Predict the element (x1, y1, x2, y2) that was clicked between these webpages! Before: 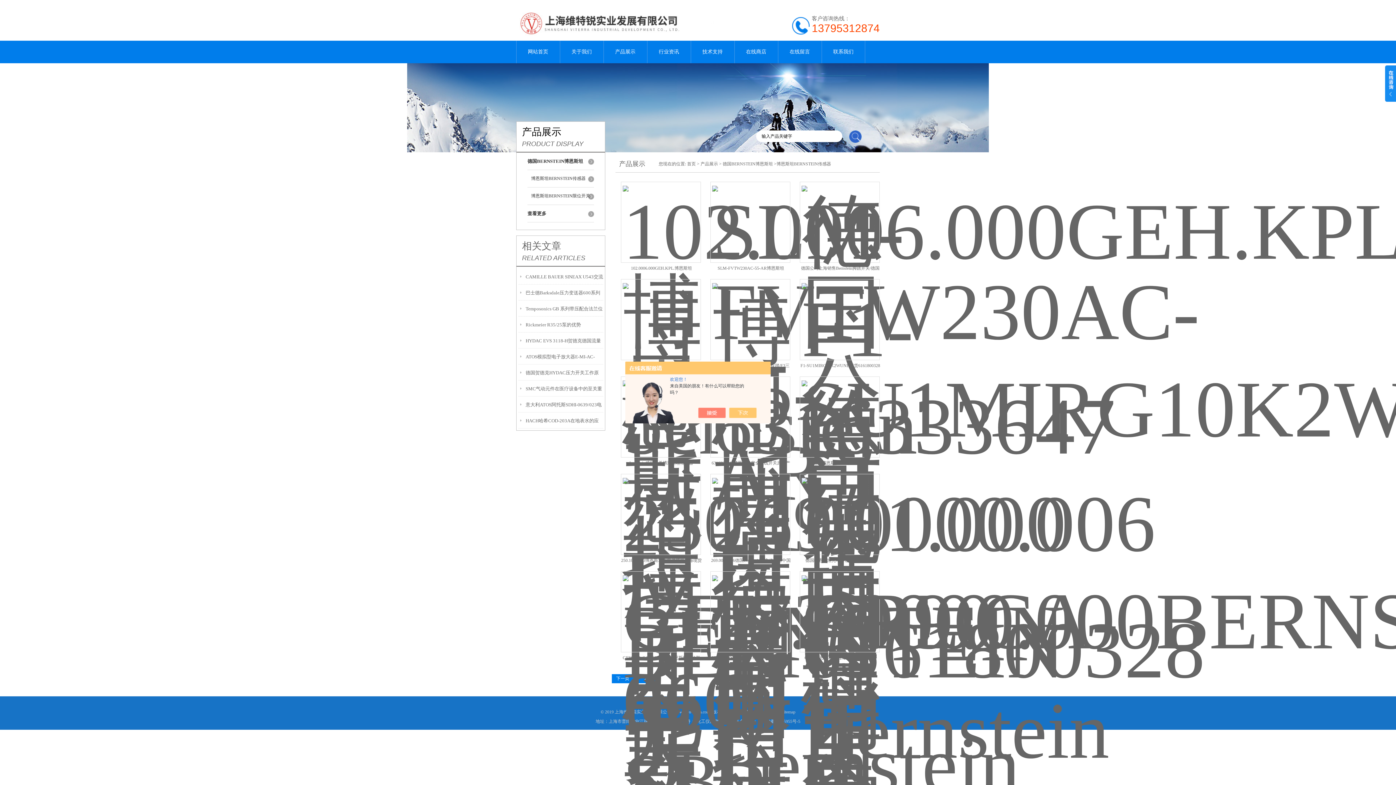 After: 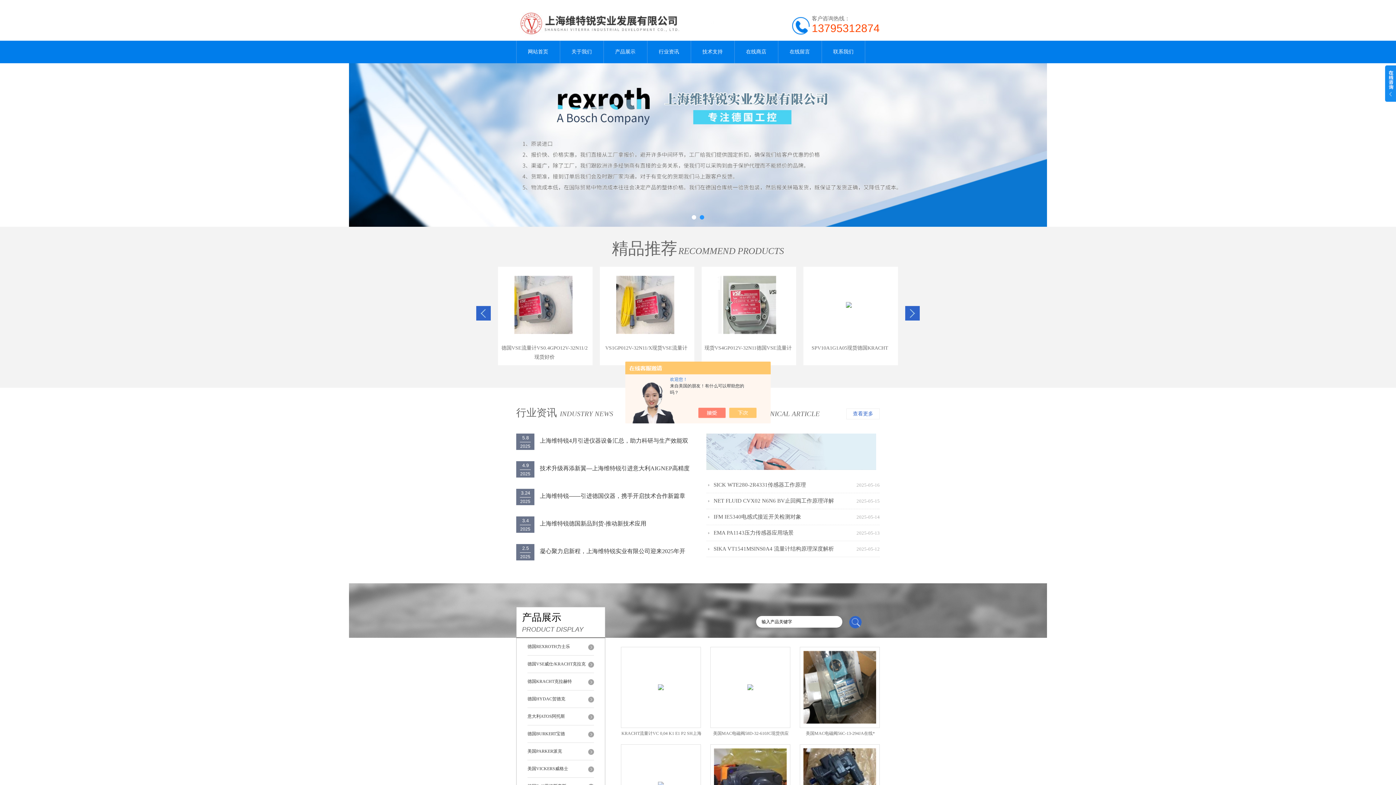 Action: bbox: (516, 36, 719, 41)